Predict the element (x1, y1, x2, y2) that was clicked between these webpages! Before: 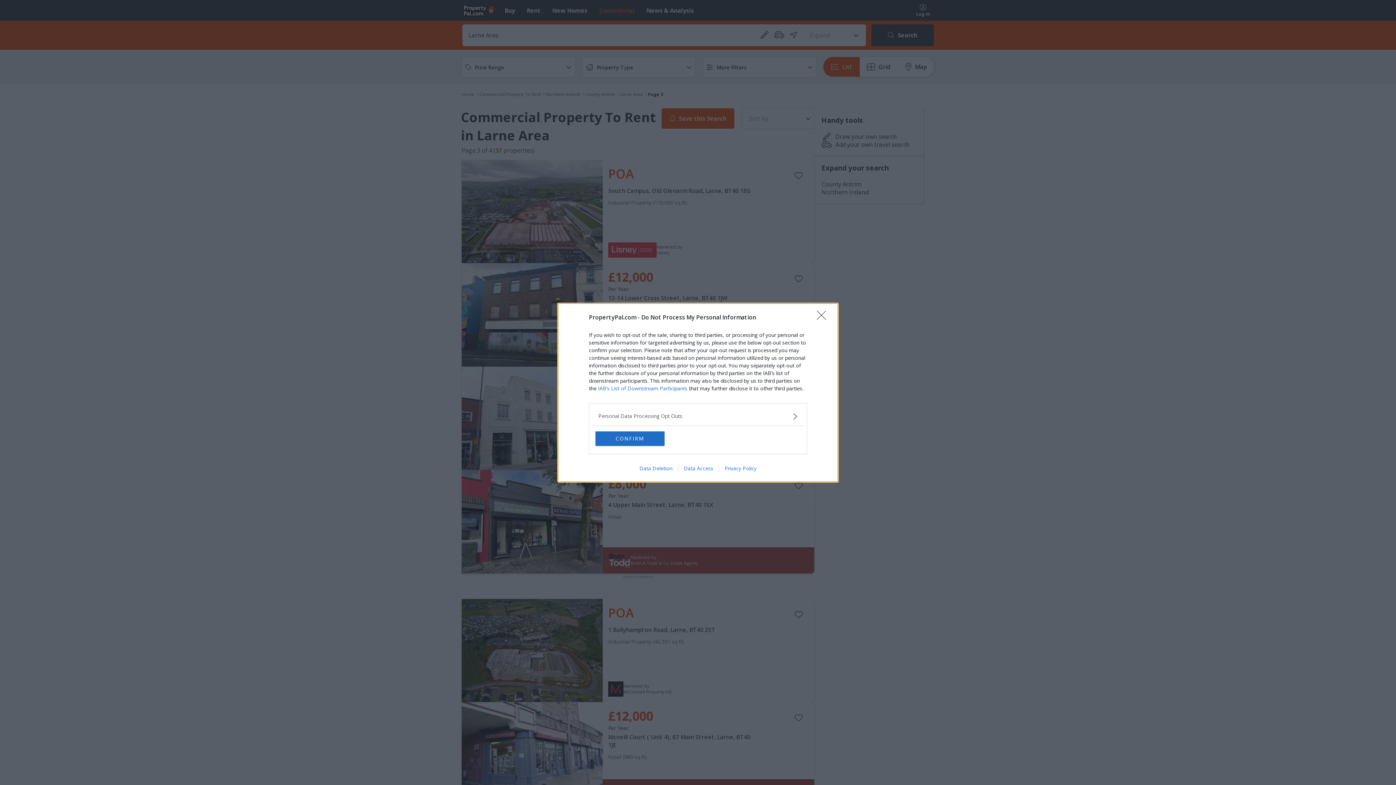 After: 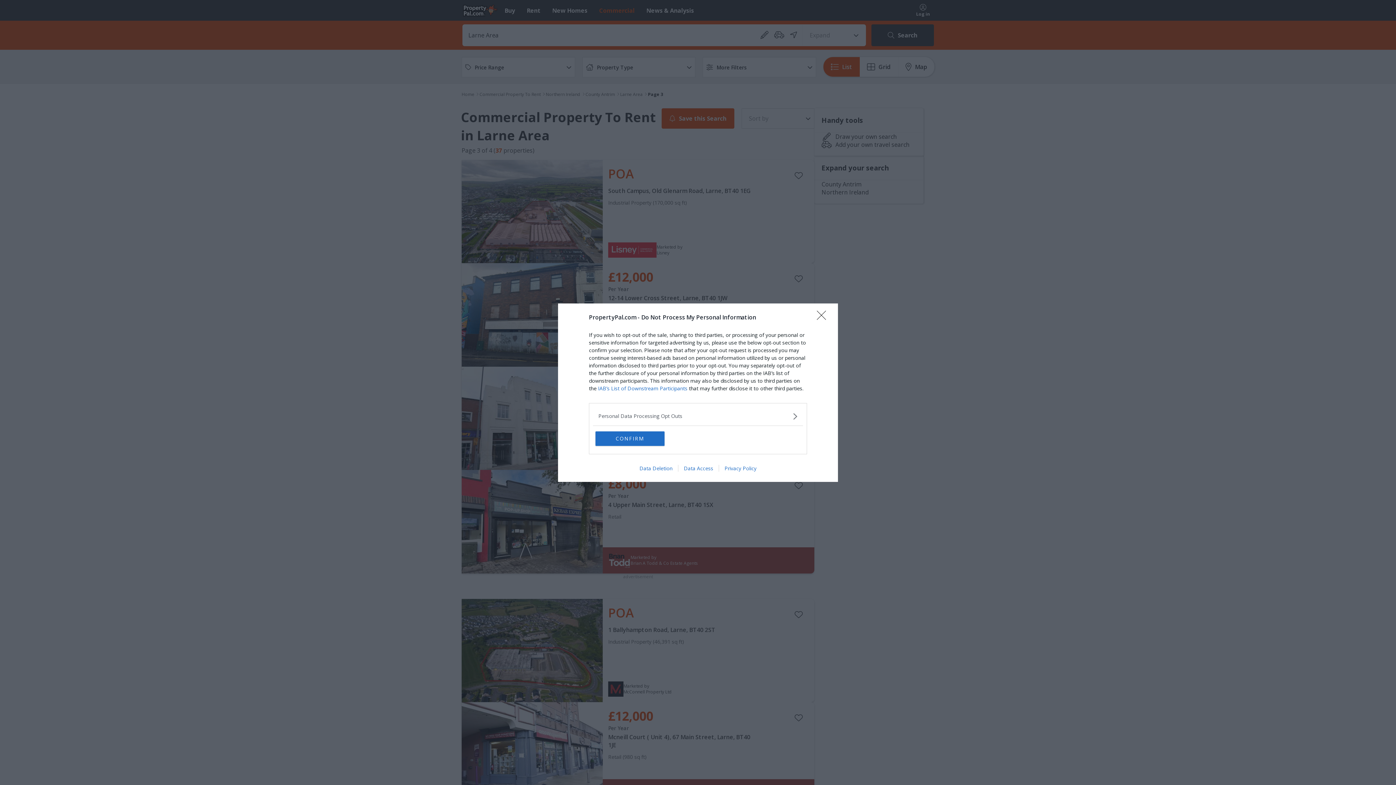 Action: label: Data Access bbox: (678, 464, 718, 471)